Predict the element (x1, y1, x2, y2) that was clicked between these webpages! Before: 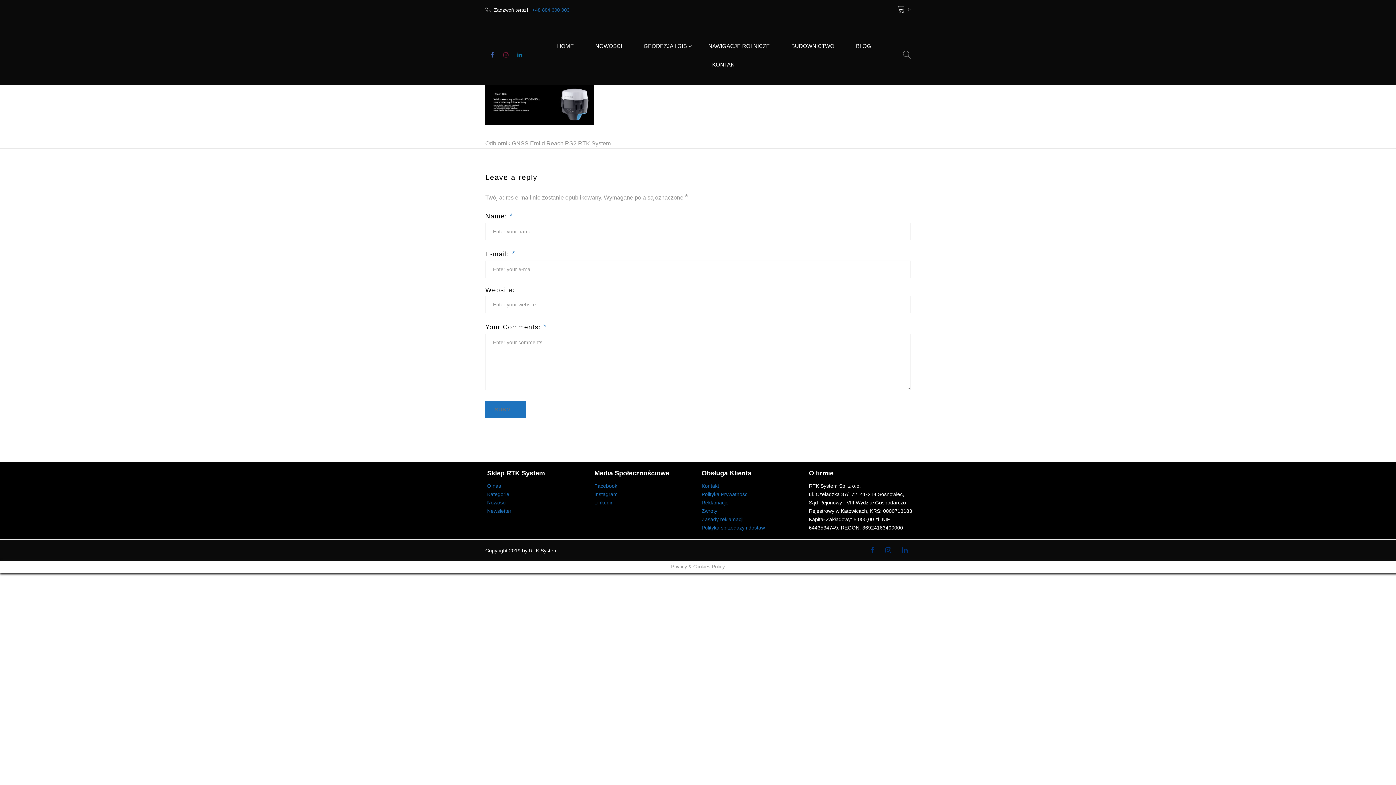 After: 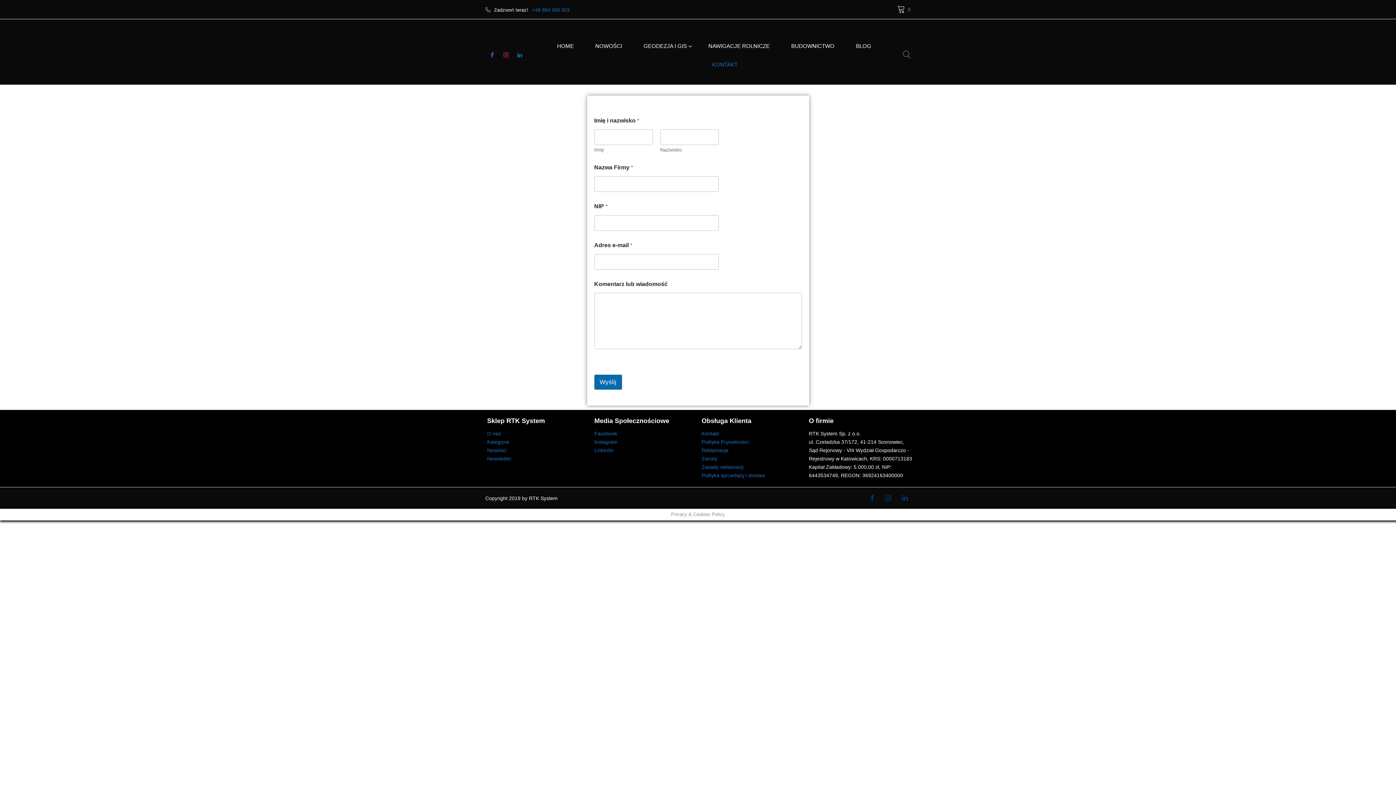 Action: bbox: (712, 55, 737, 73) label: KONTAKT